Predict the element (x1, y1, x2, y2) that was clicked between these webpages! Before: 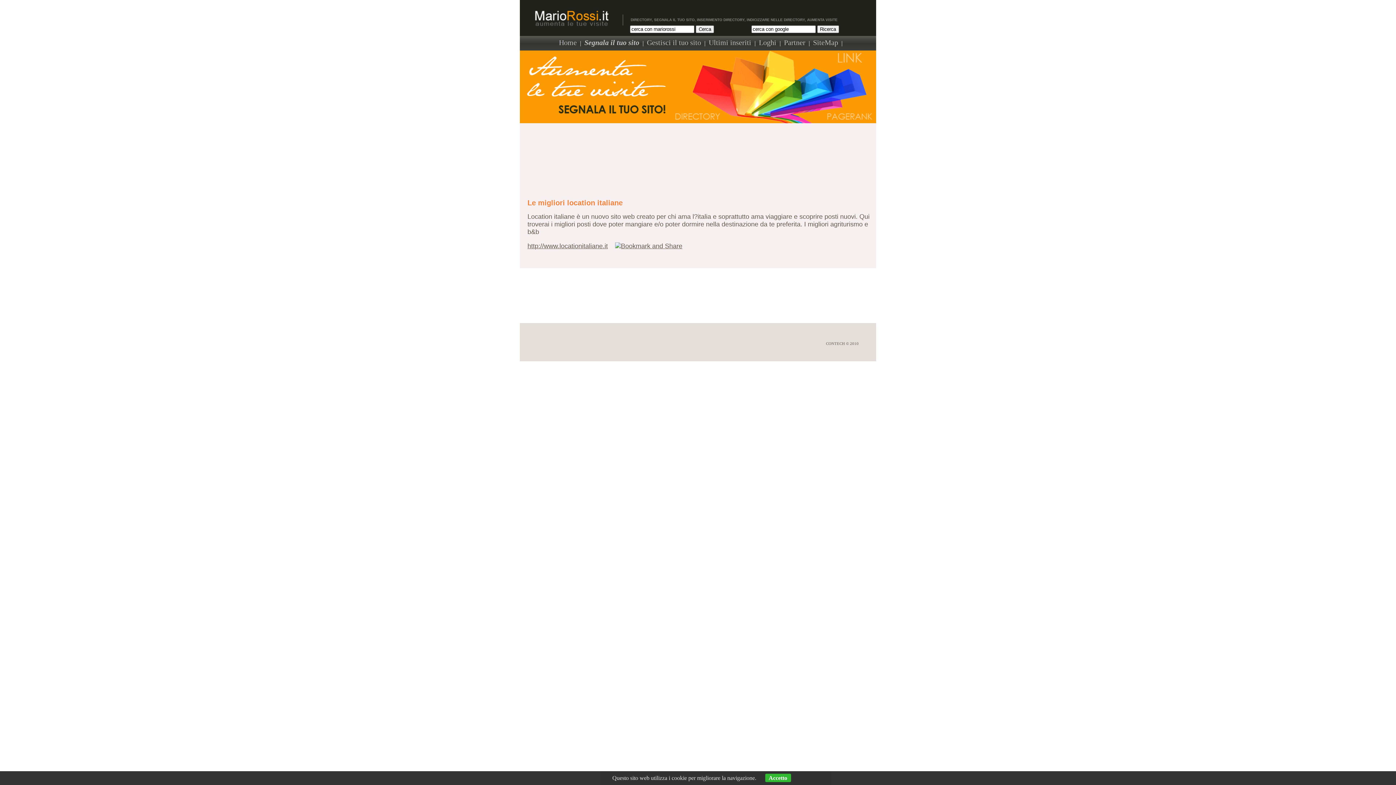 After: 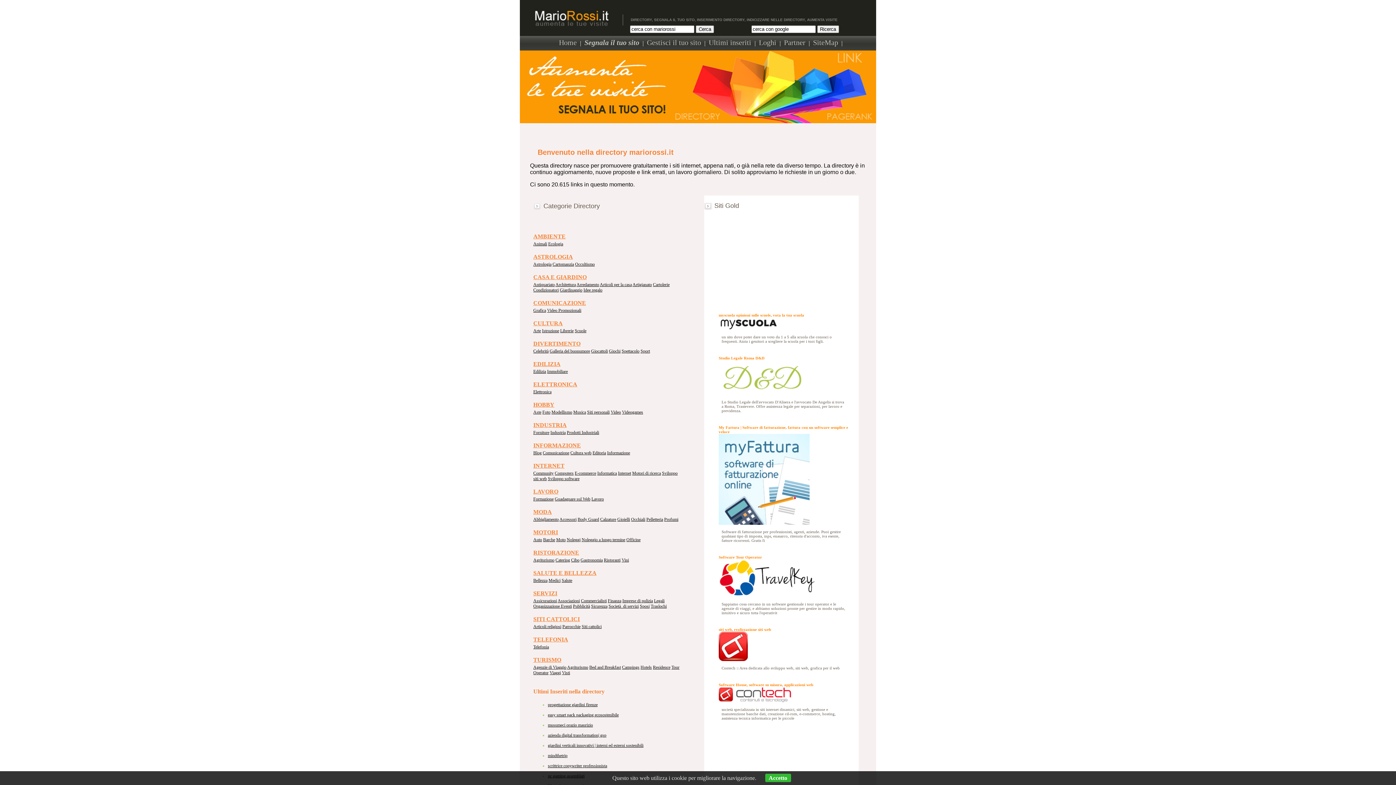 Action: bbox: (559, 38, 576, 46) label: Home